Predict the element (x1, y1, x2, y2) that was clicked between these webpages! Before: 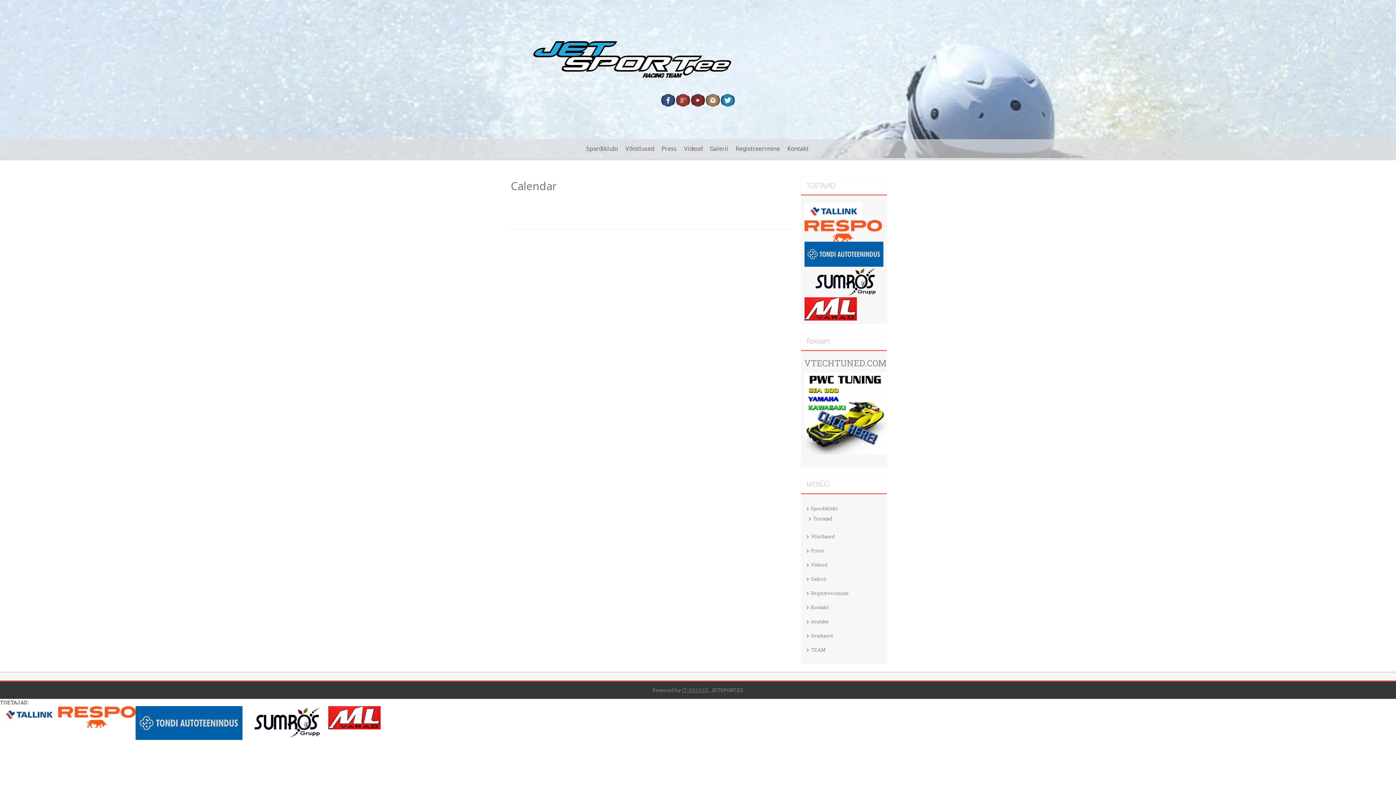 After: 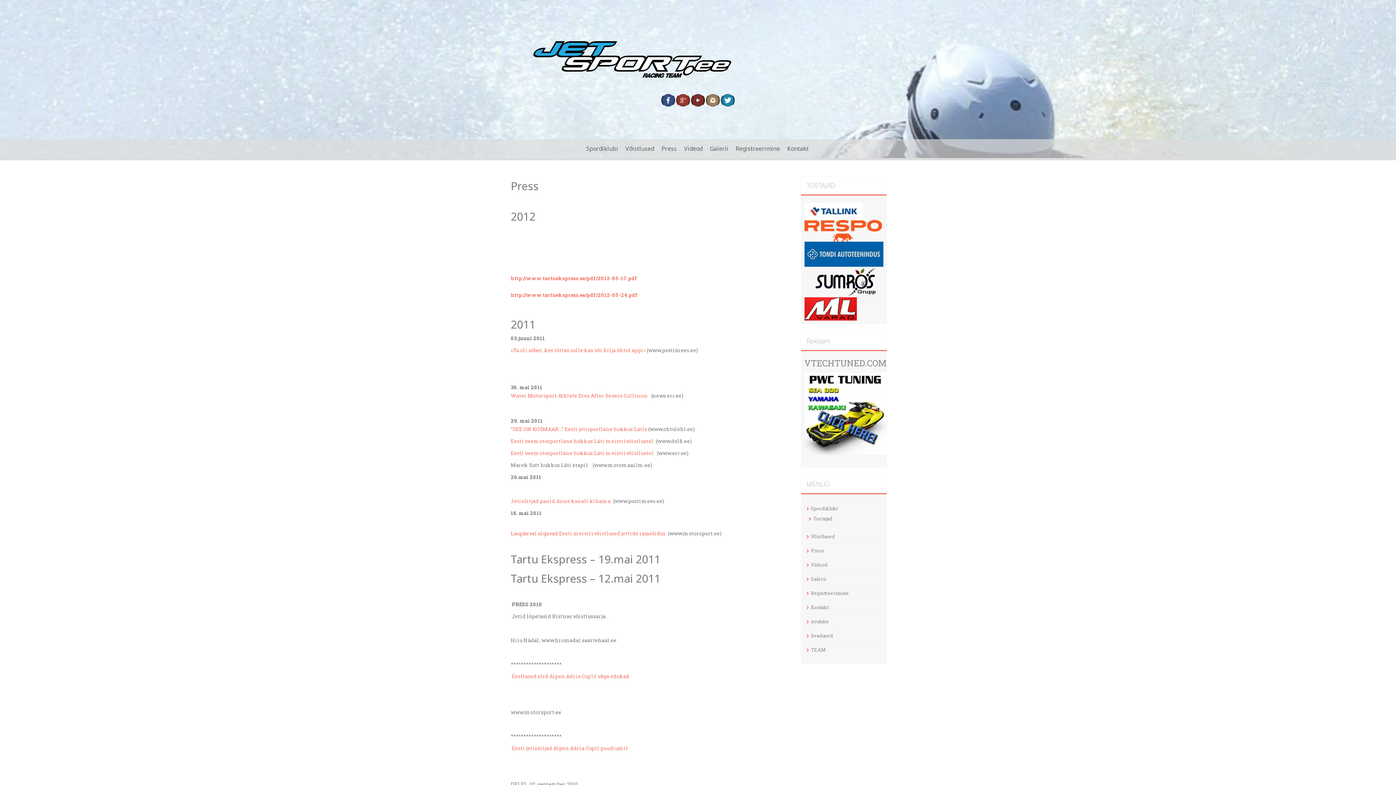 Action: bbox: (811, 547, 824, 554) label: Press